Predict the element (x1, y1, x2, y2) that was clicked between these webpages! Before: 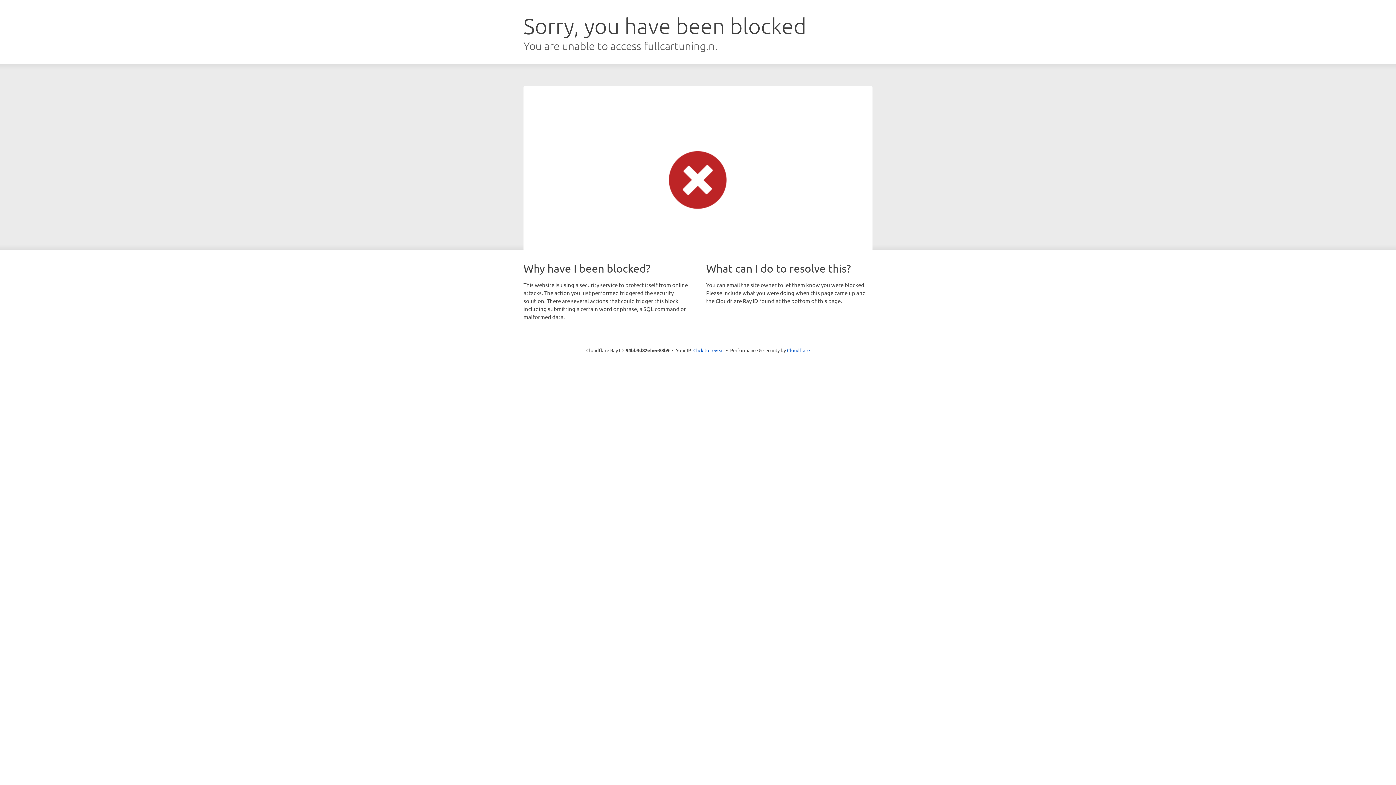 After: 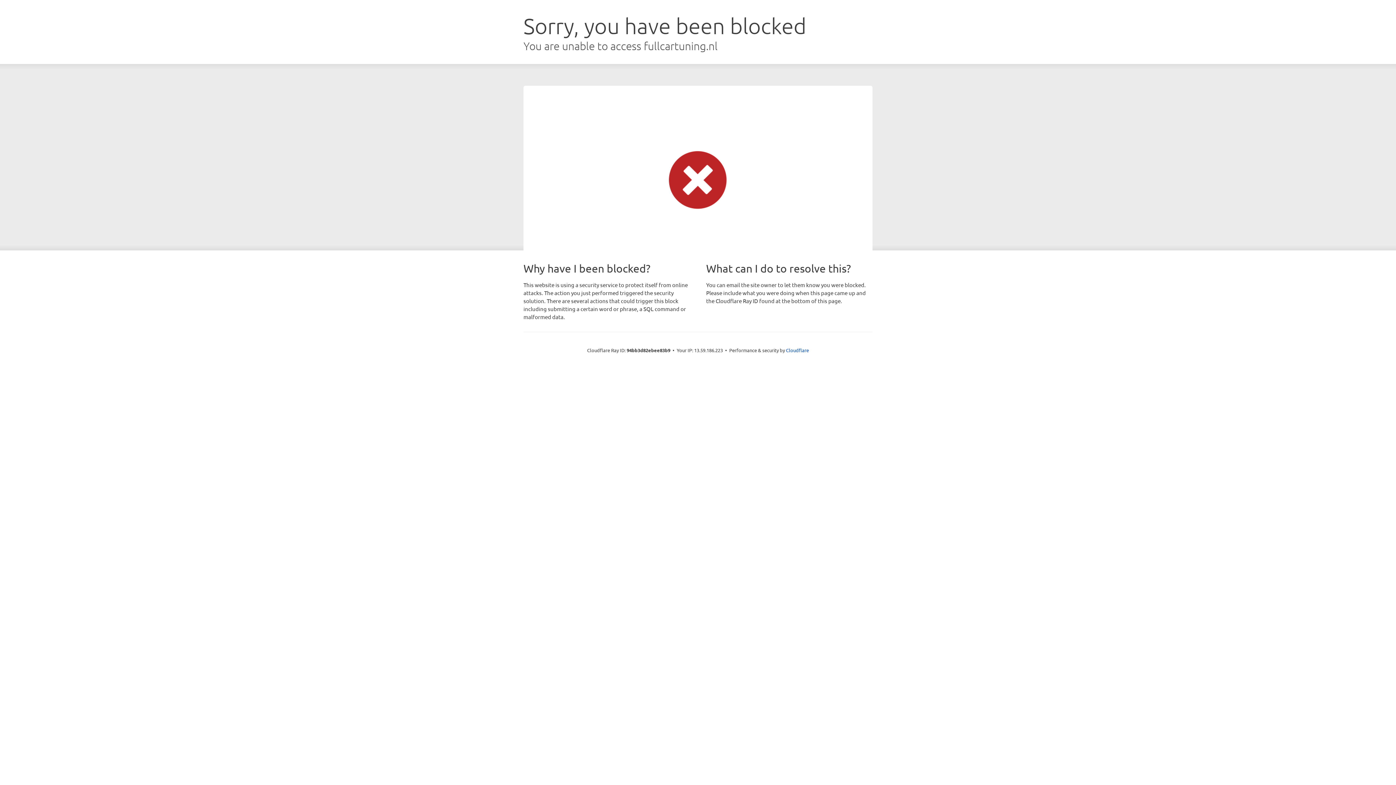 Action: bbox: (693, 346, 724, 353) label: Click to reveal